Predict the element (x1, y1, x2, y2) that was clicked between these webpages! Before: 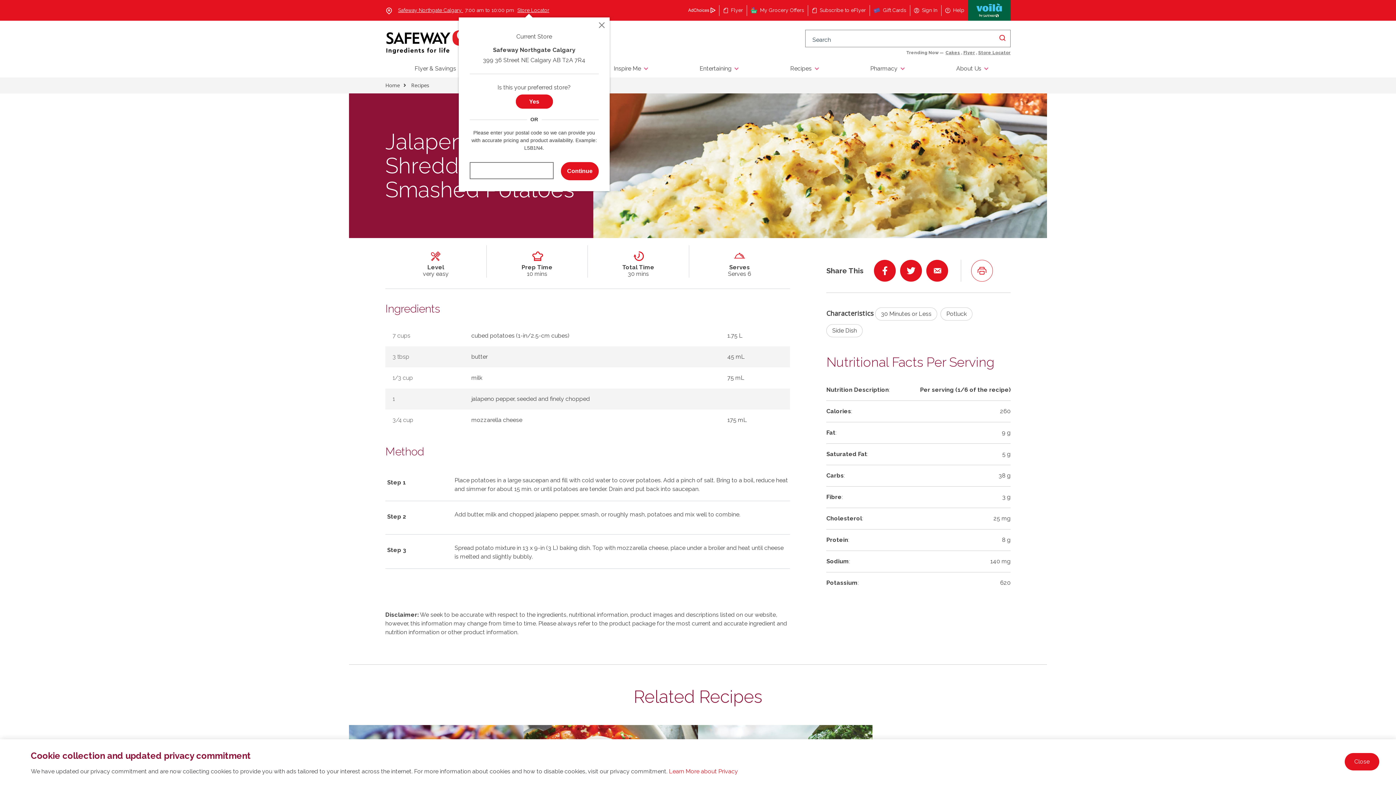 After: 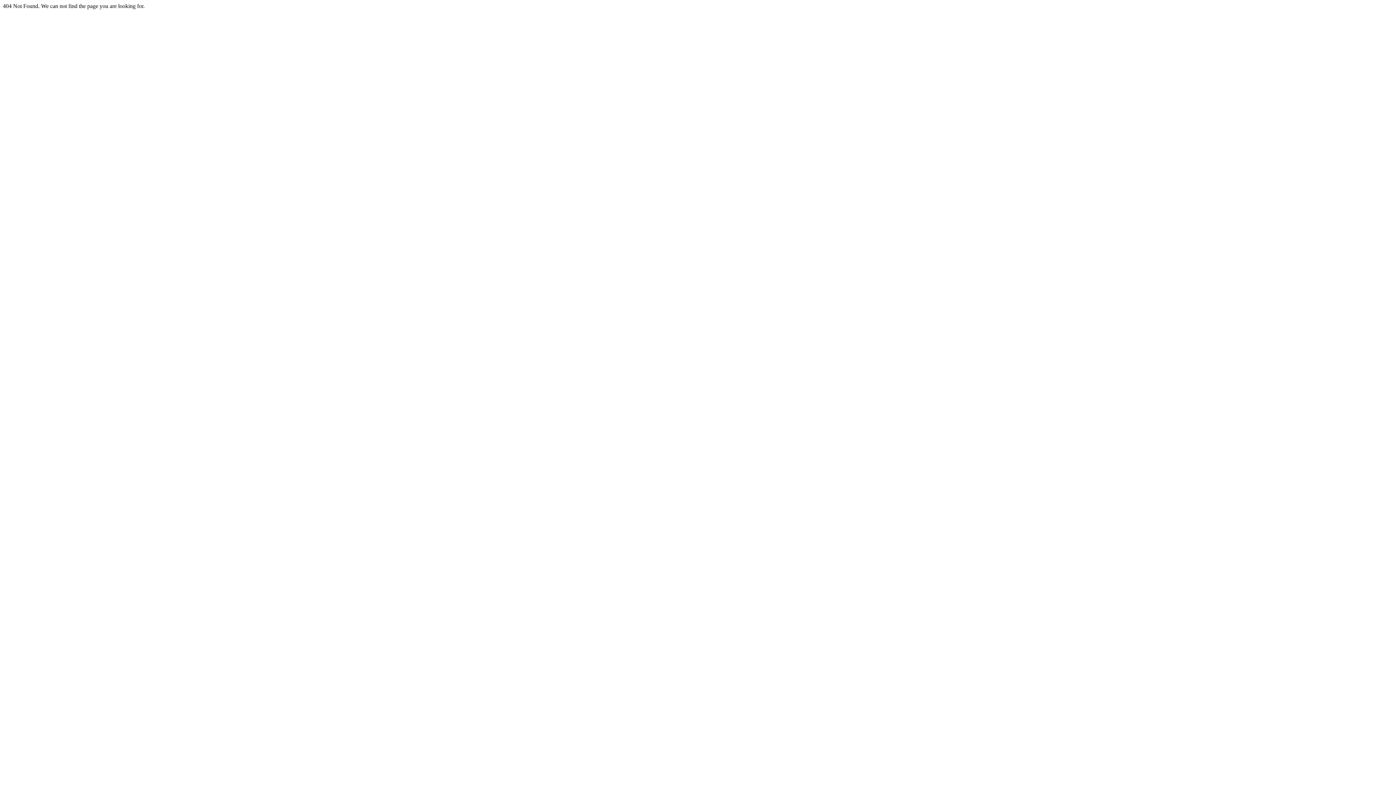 Action: bbox: (945, 50, 960, 55) label: Cakes